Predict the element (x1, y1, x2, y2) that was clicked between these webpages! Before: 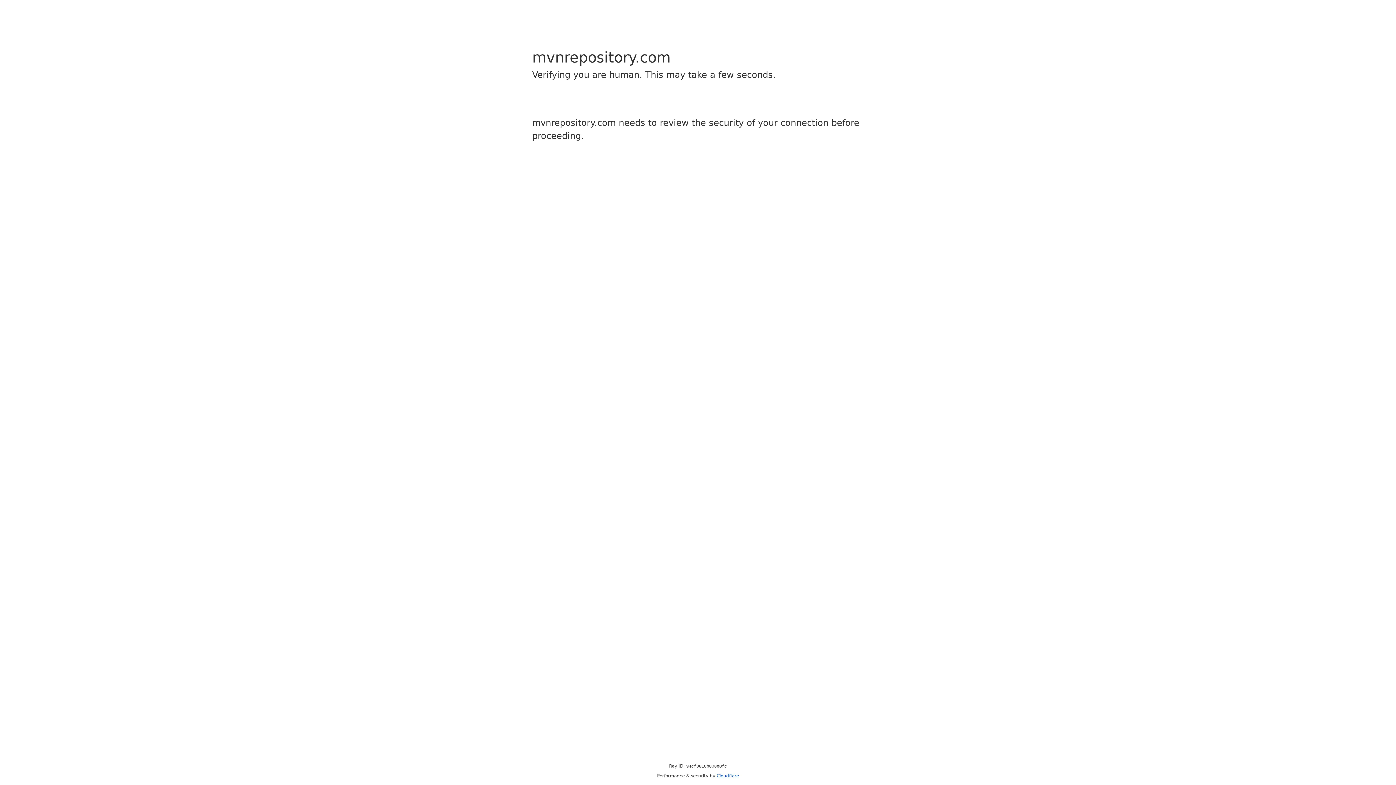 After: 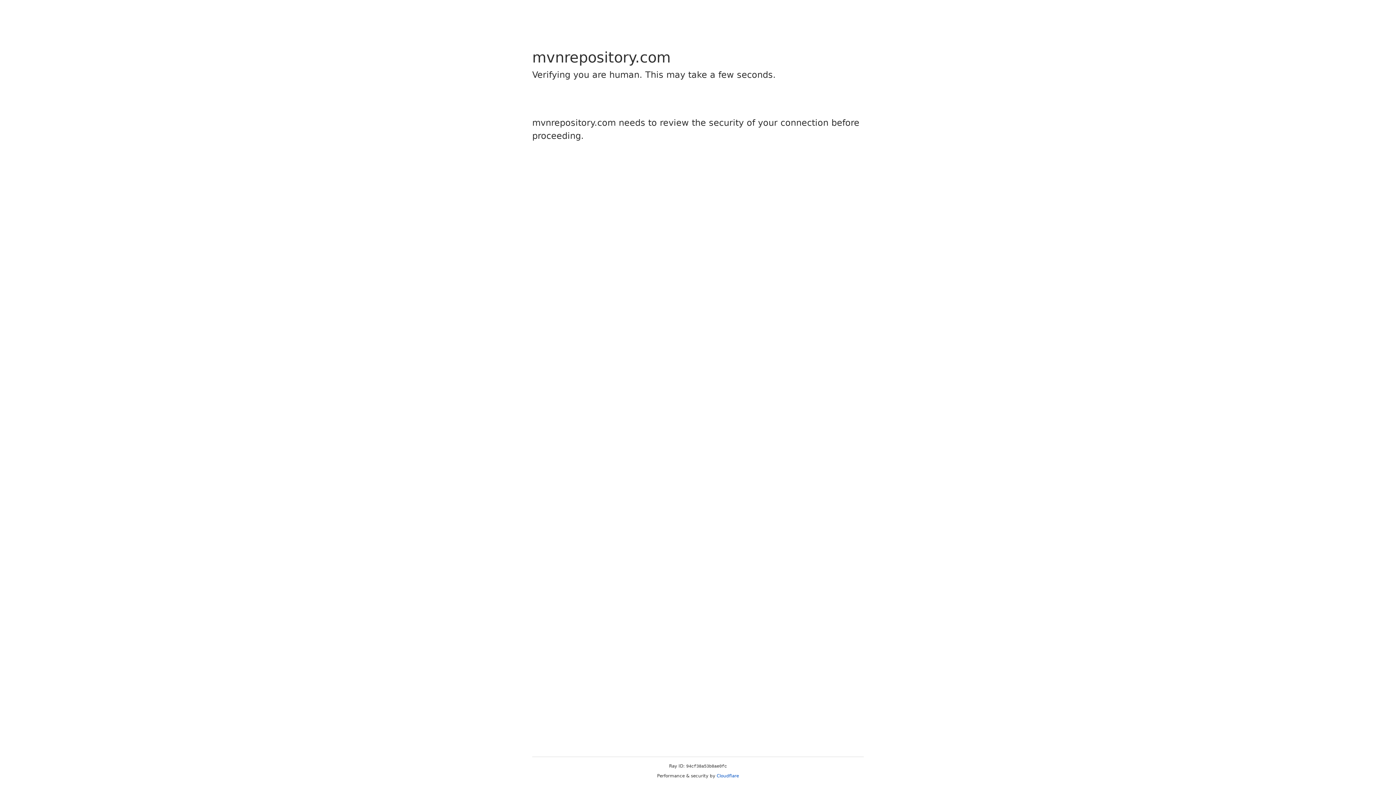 Action: bbox: (716, 773, 739, 778) label: Cloudflare